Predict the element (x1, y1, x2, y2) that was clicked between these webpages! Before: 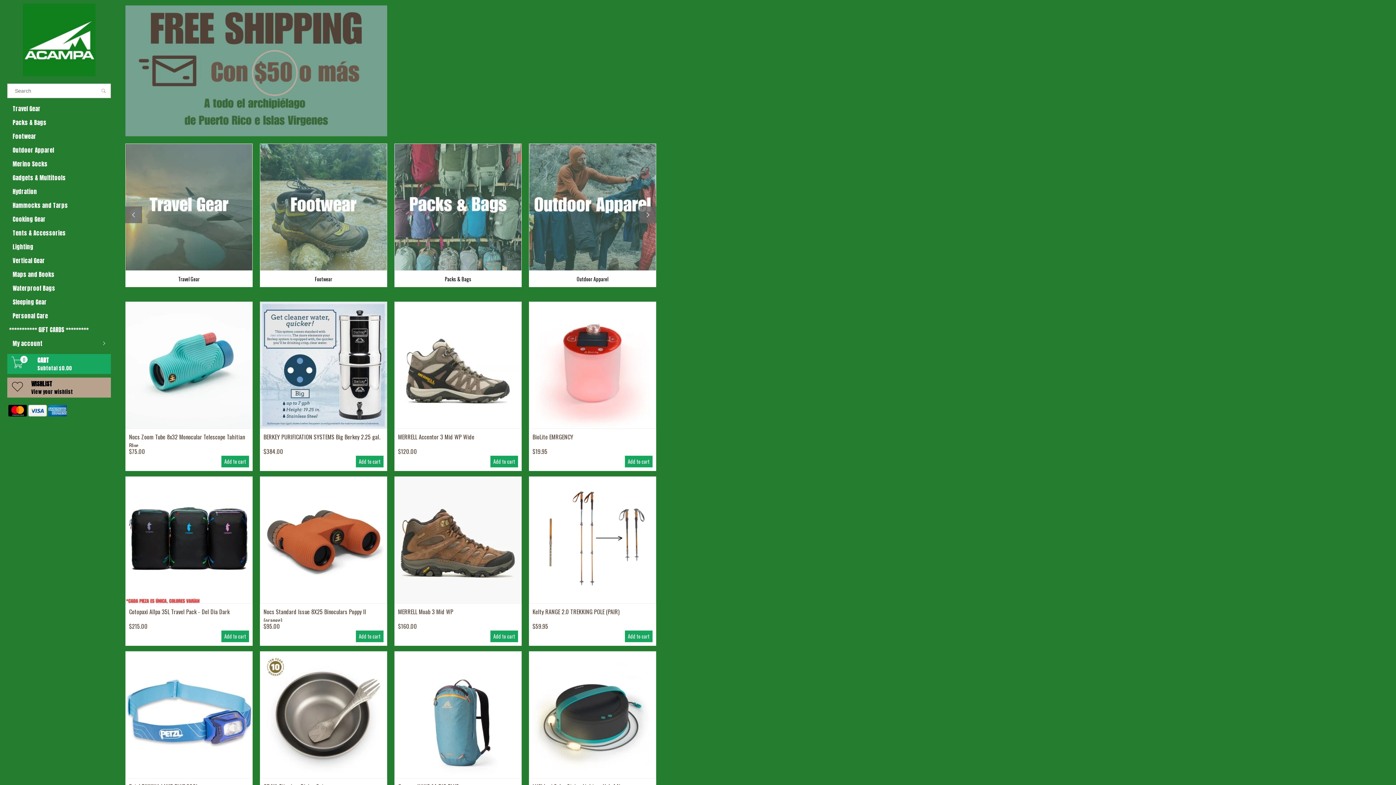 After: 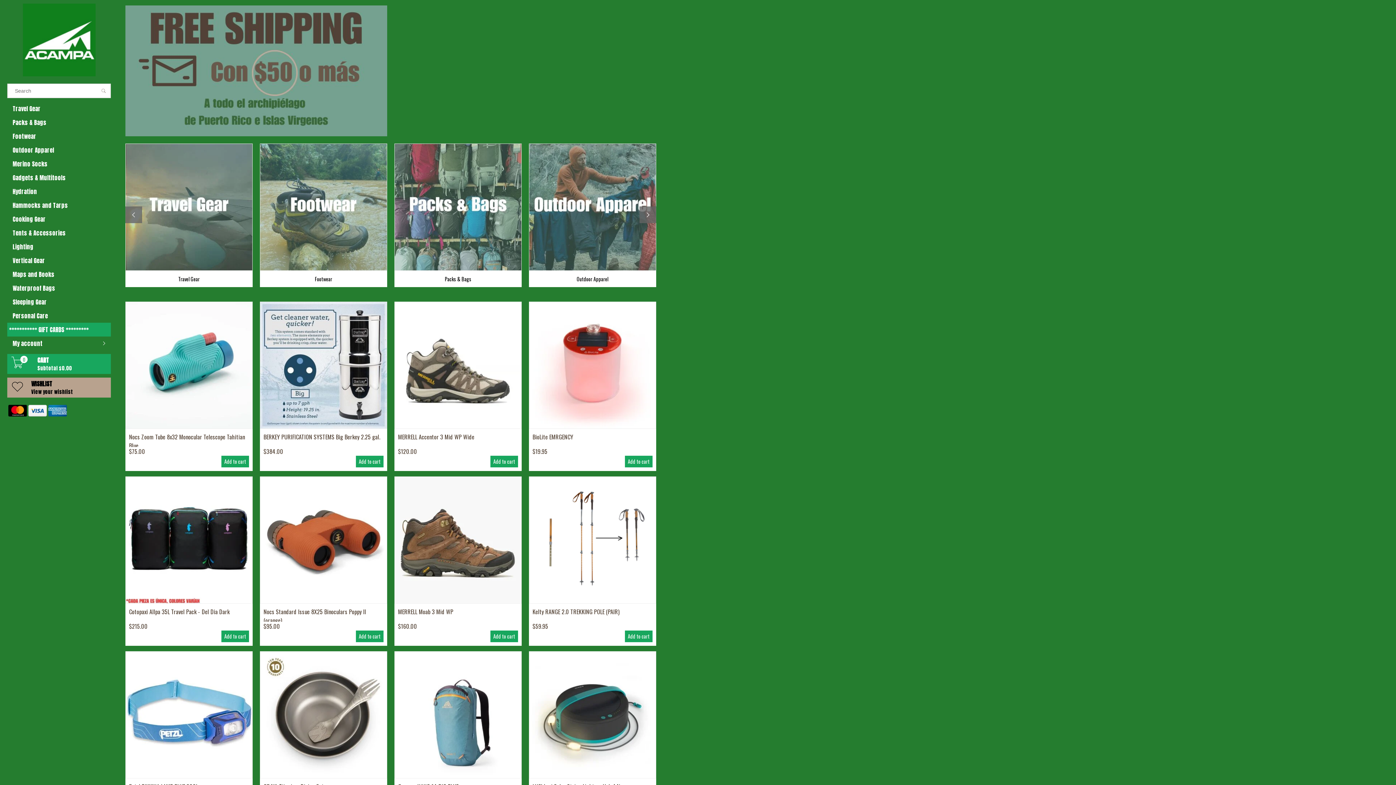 Action: label: *********** GIFT CARDS ********* bbox: (7, 322, 110, 336)